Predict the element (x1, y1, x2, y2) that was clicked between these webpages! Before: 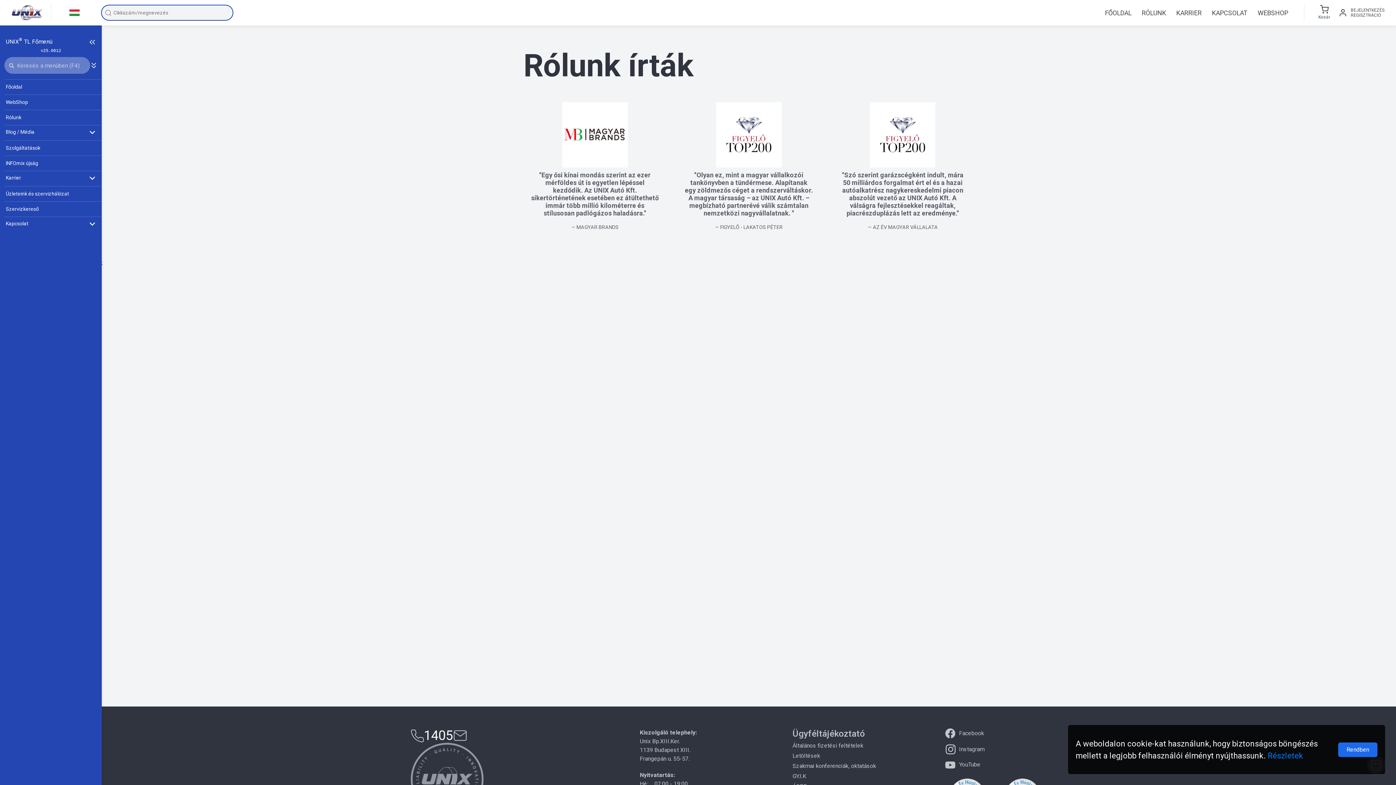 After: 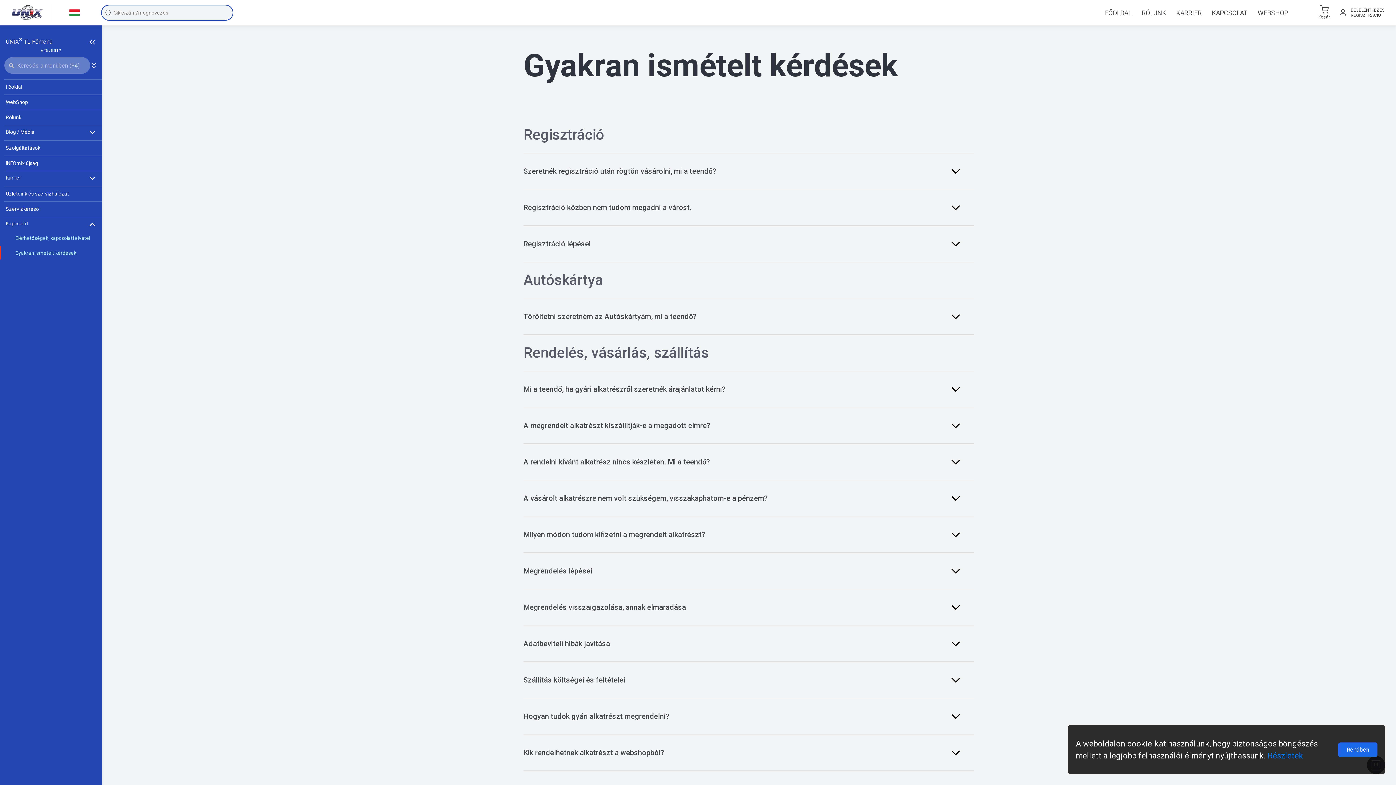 Action: label: GY.I.K bbox: (792, 773, 806, 780)